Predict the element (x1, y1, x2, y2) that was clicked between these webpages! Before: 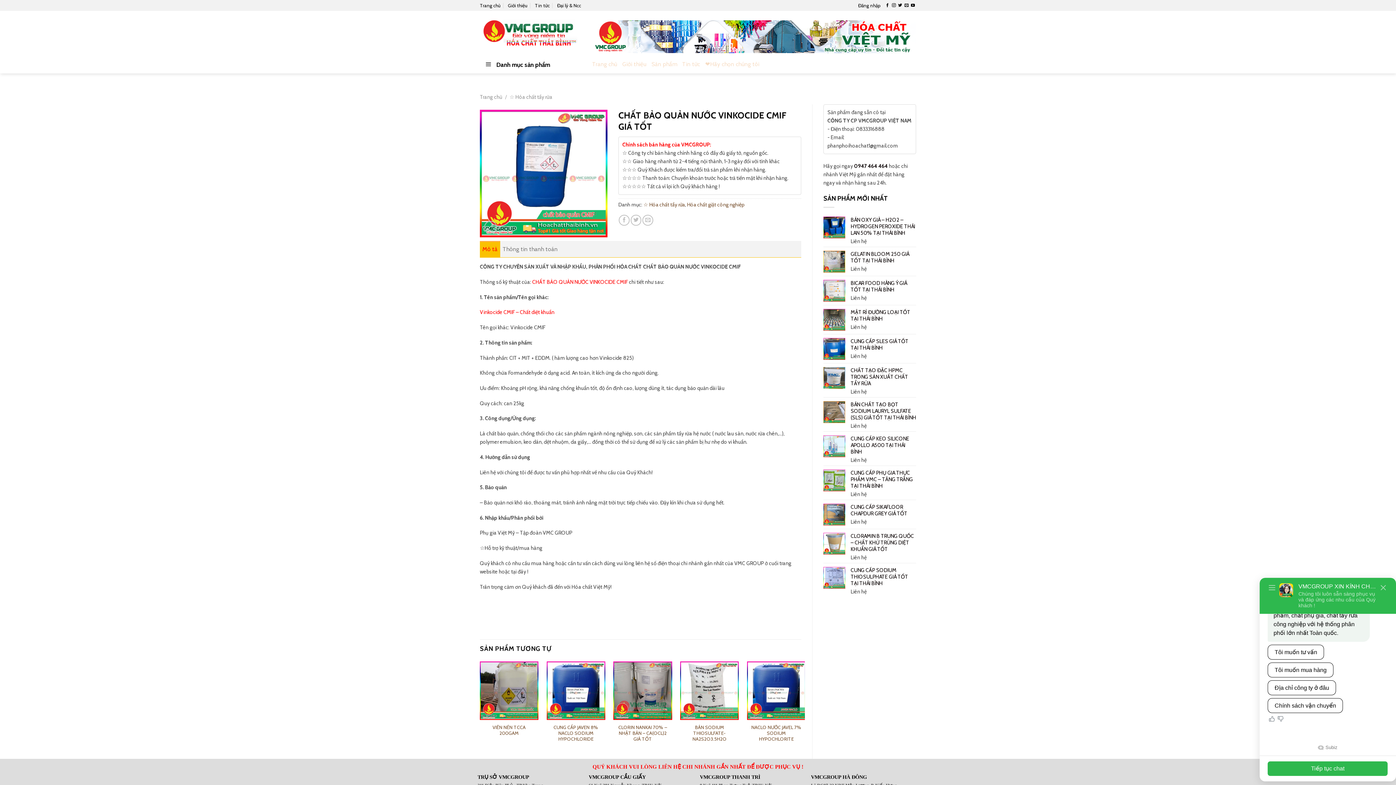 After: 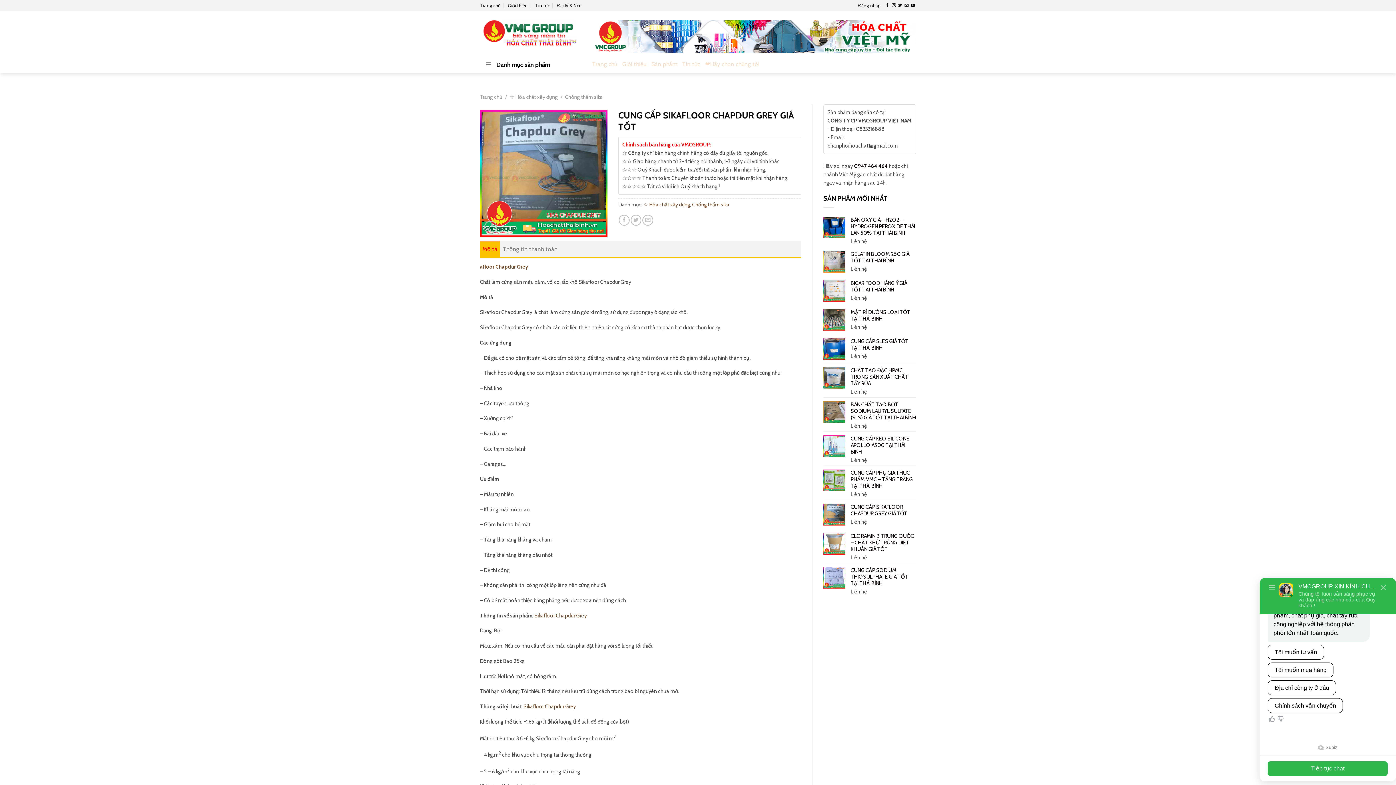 Action: bbox: (850, 504, 916, 517) label: CUNG CẤP SIKAFLOOR CHAPDUR GREY GIÁ TỐT